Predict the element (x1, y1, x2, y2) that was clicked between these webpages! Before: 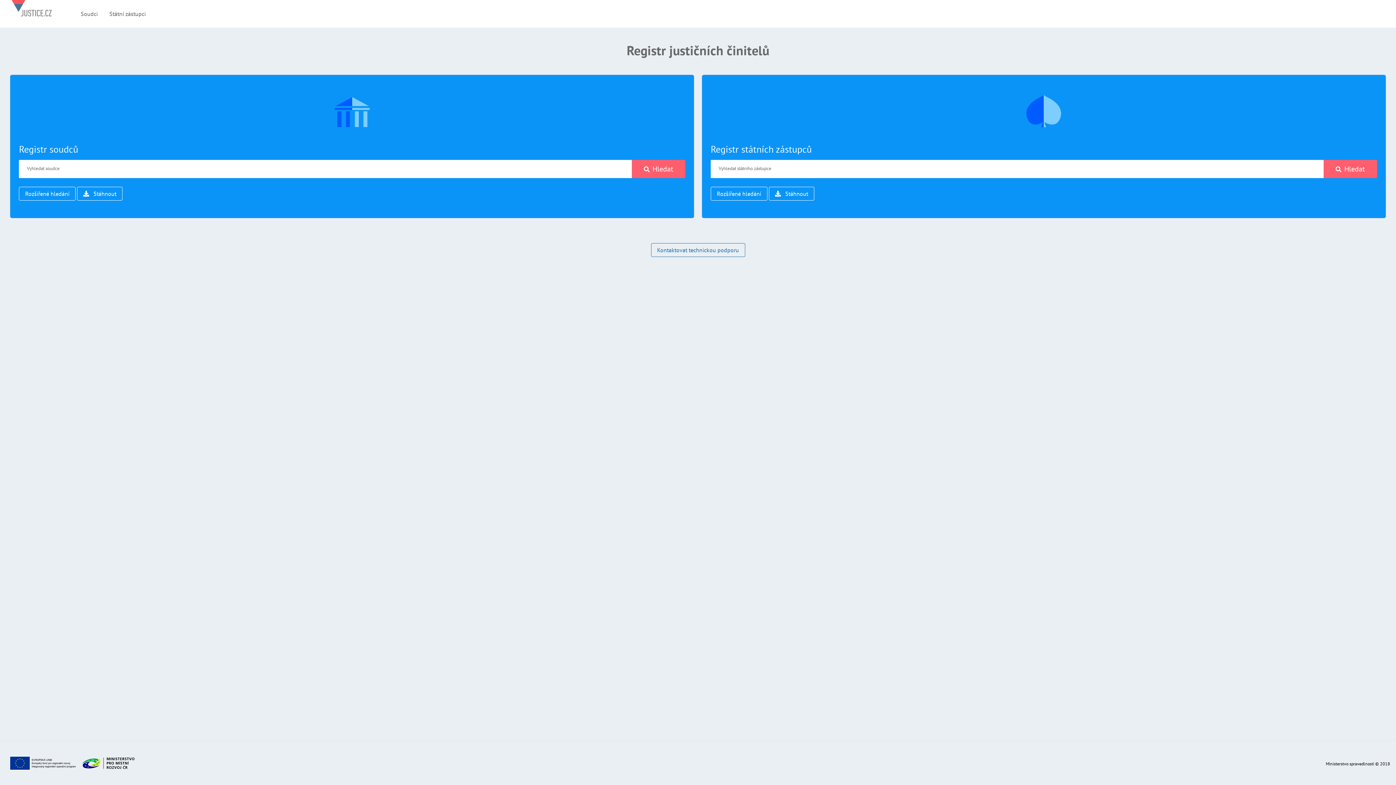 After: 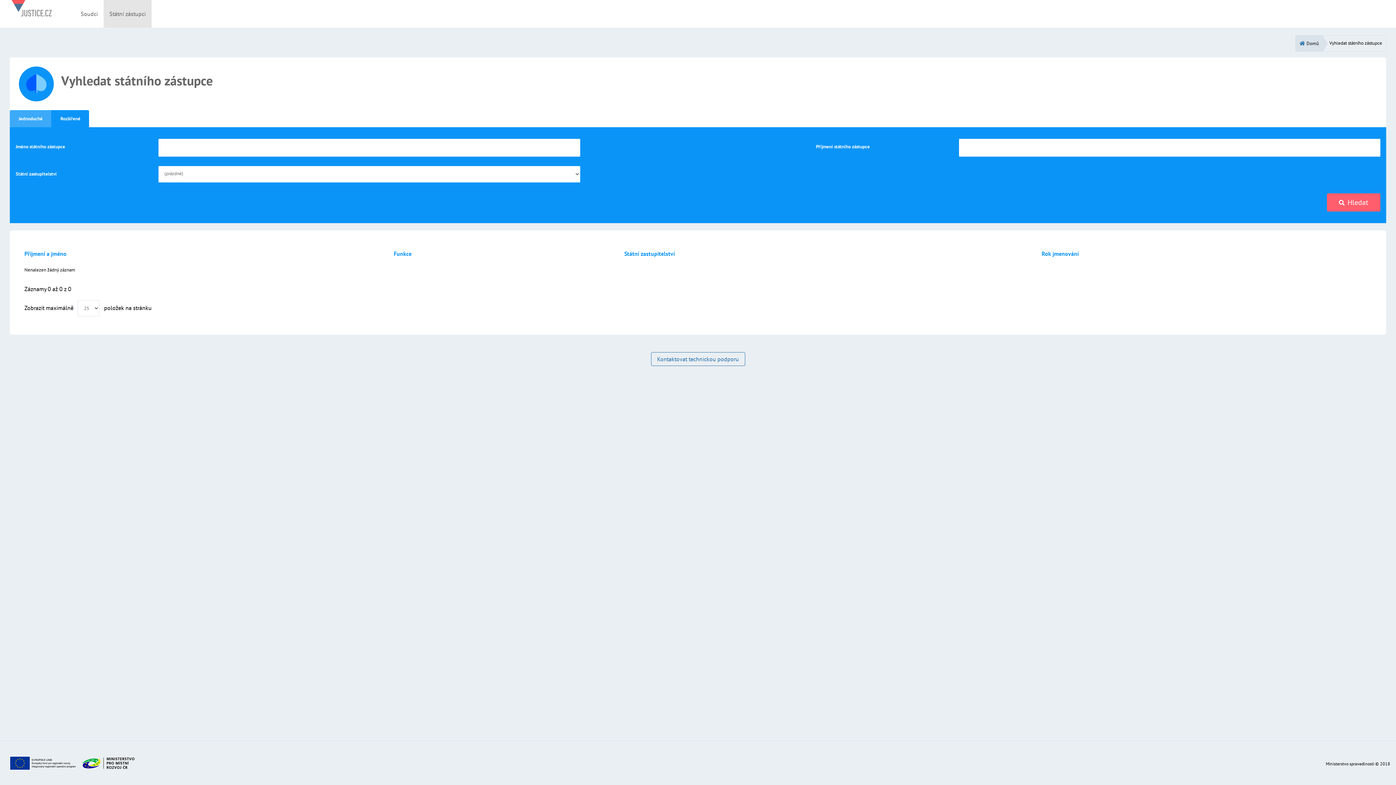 Action: label: Rozšířené hledání bbox: (710, 186, 767, 200)